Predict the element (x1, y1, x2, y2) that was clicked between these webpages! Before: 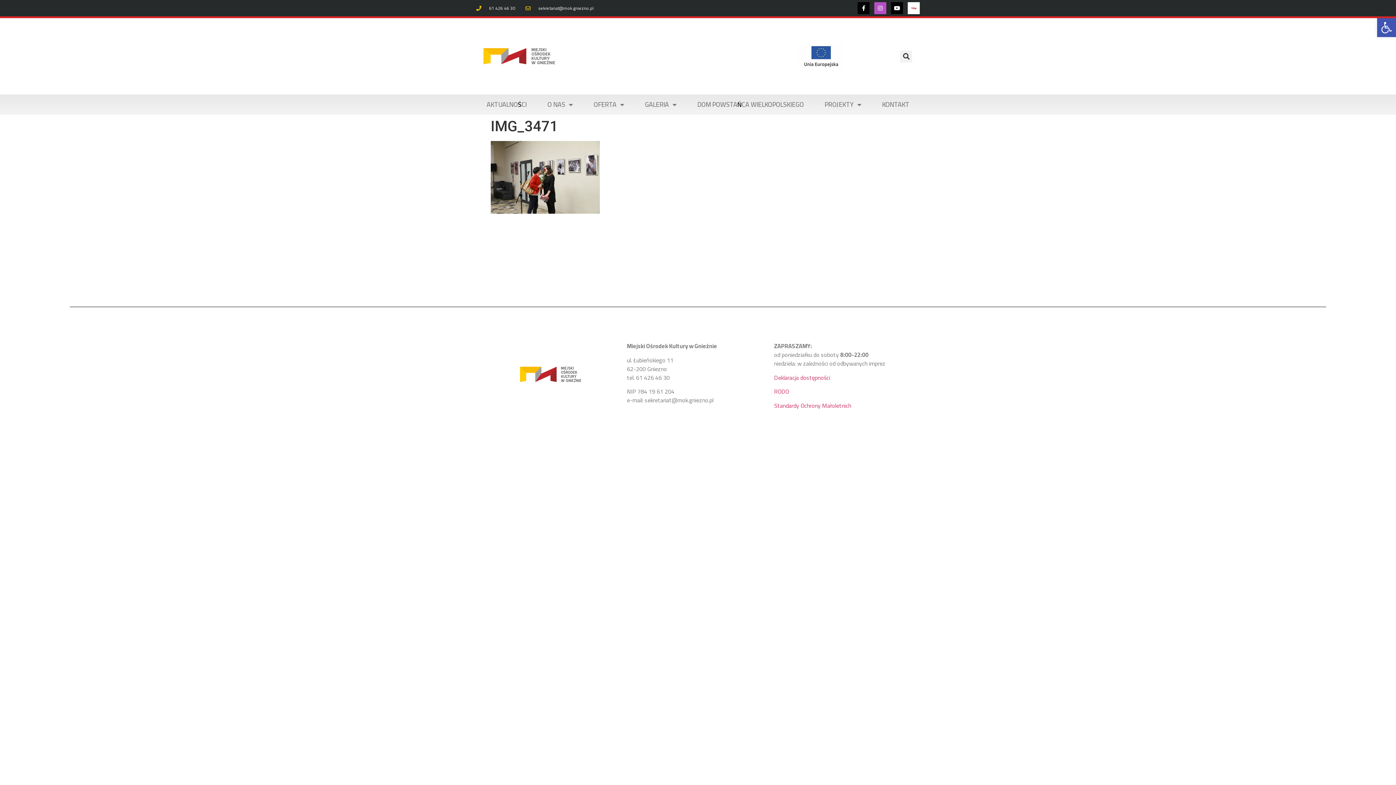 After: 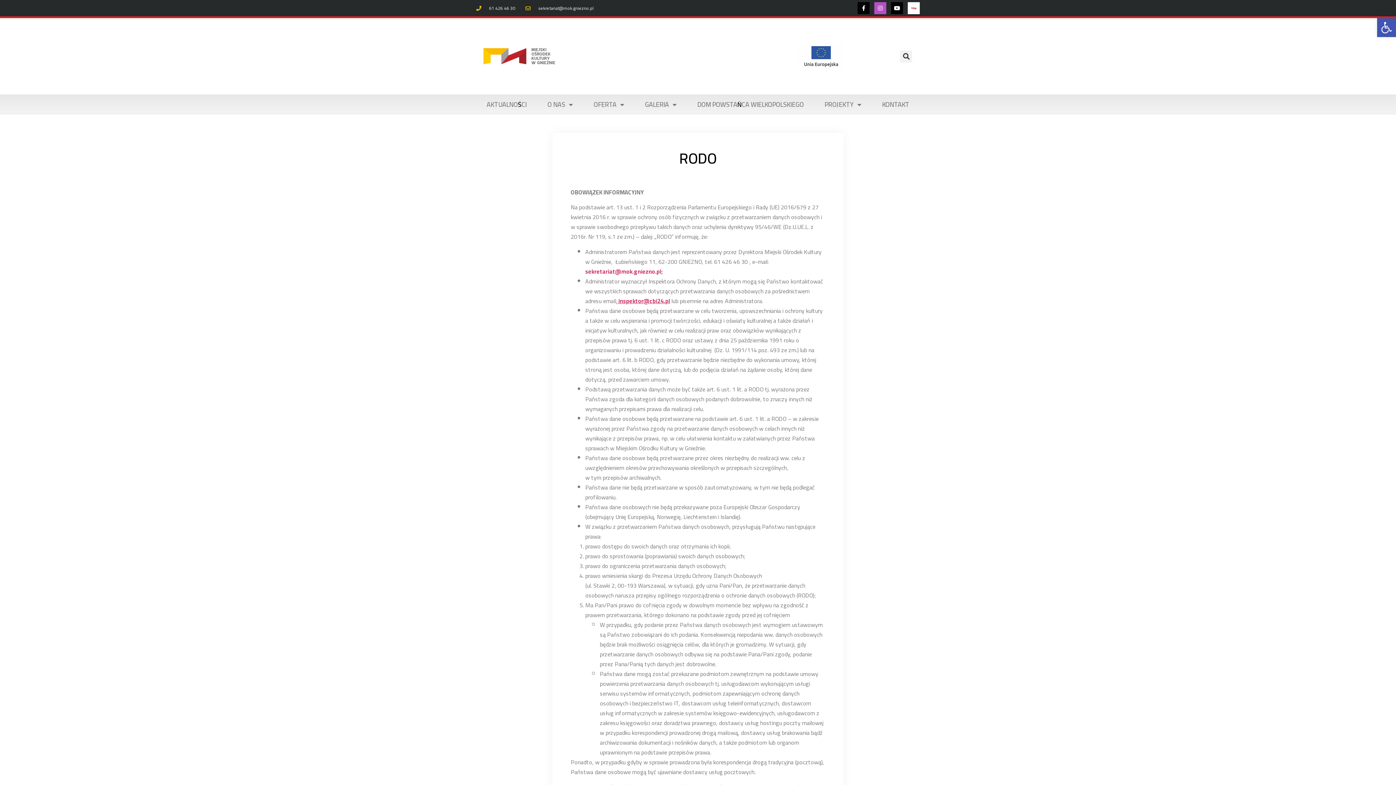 Action: label: RODO bbox: (774, 386, 789, 397)